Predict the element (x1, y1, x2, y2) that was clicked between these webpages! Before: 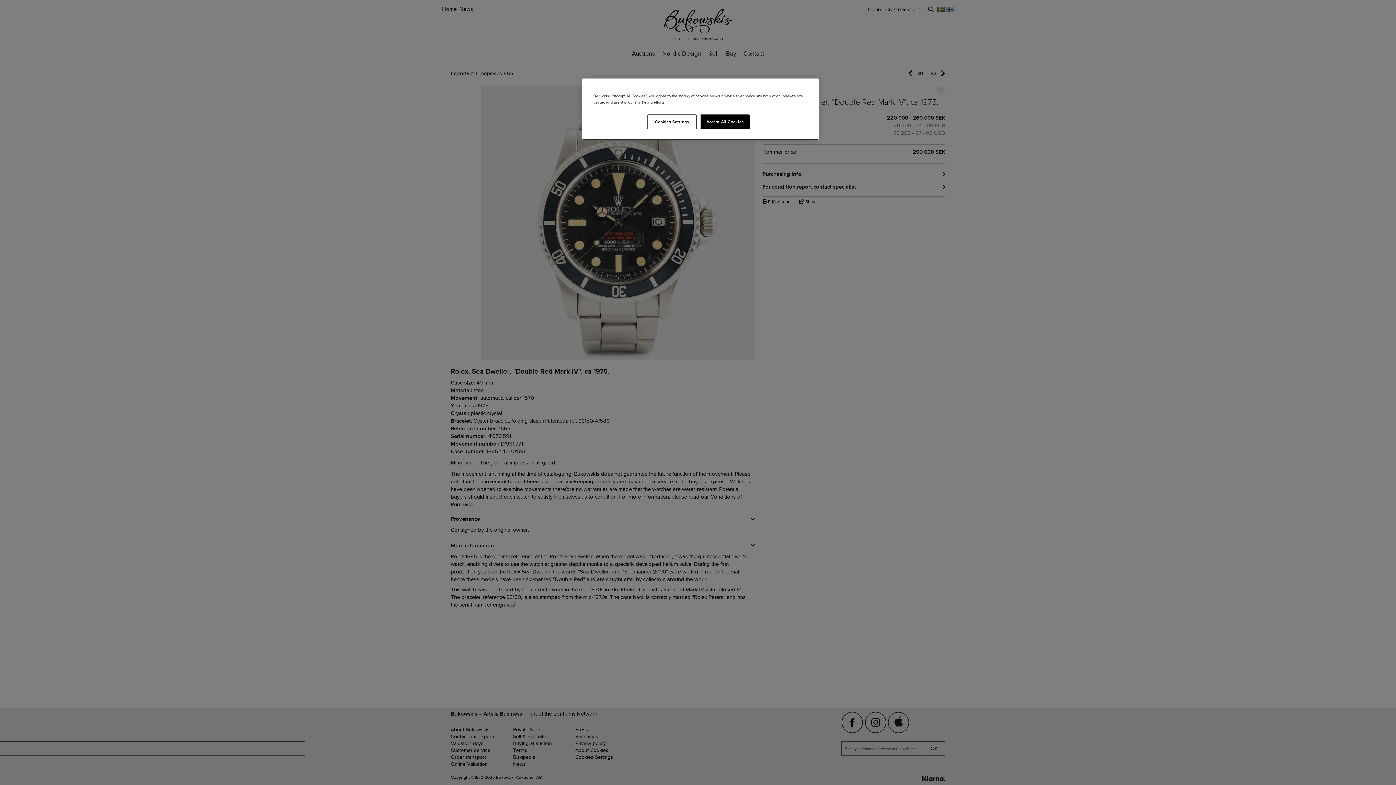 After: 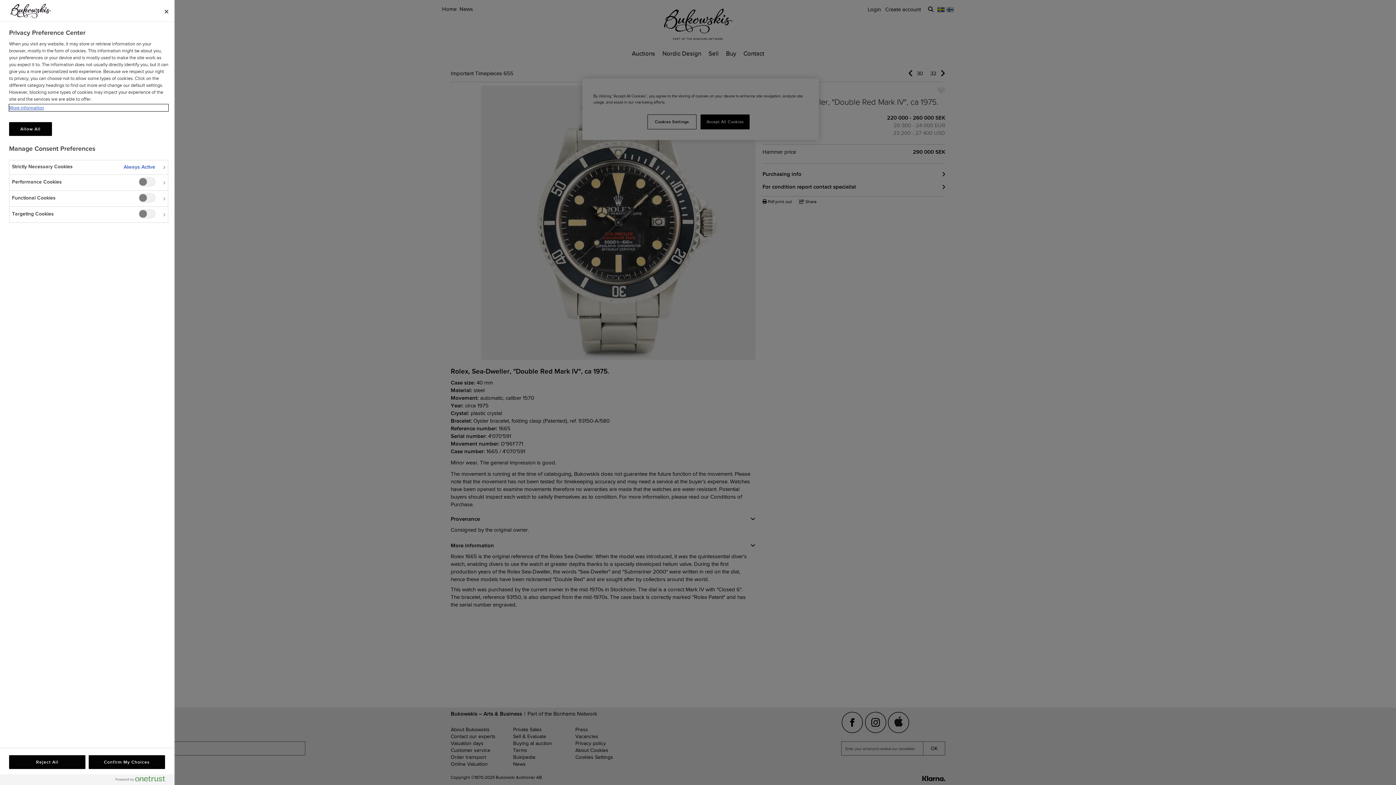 Action: label: Cookies Settings bbox: (647, 114, 696, 129)